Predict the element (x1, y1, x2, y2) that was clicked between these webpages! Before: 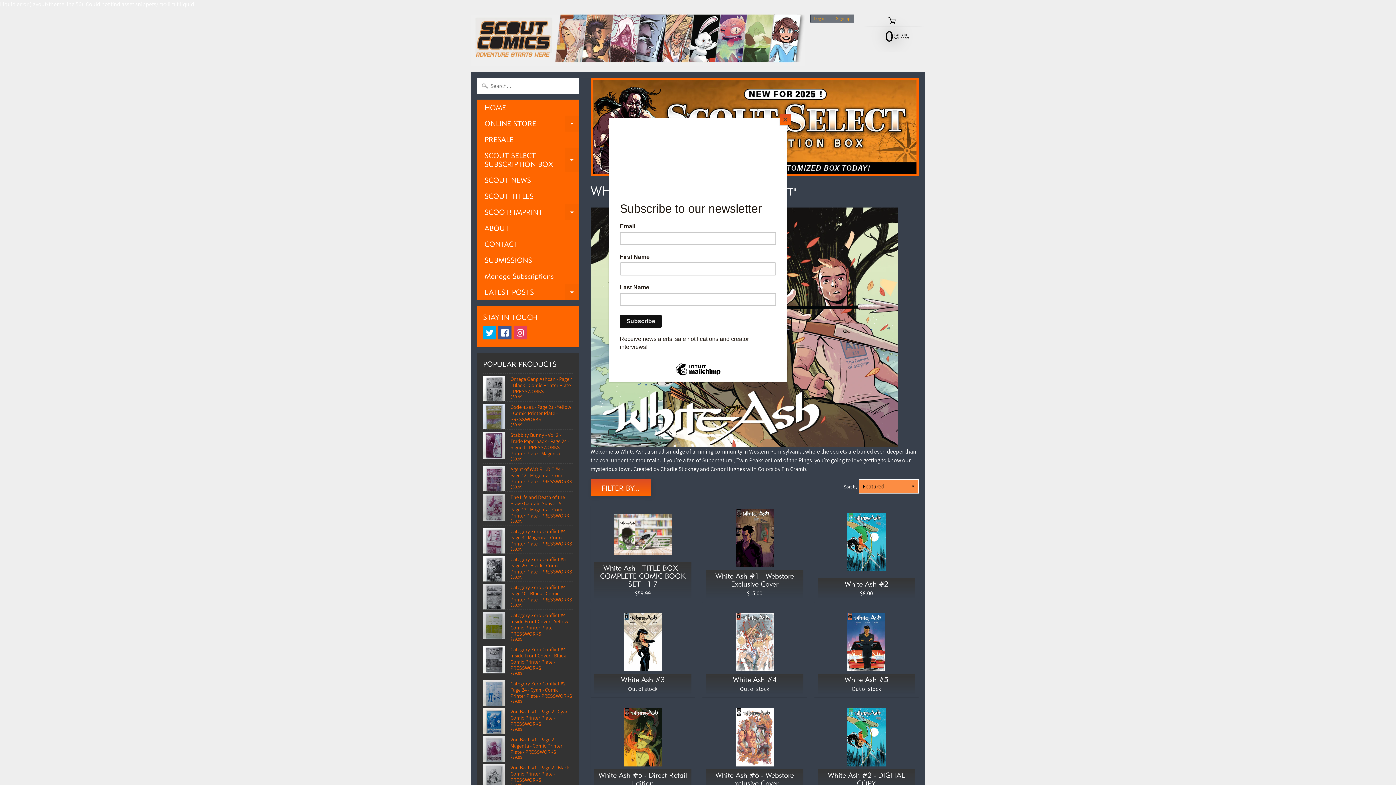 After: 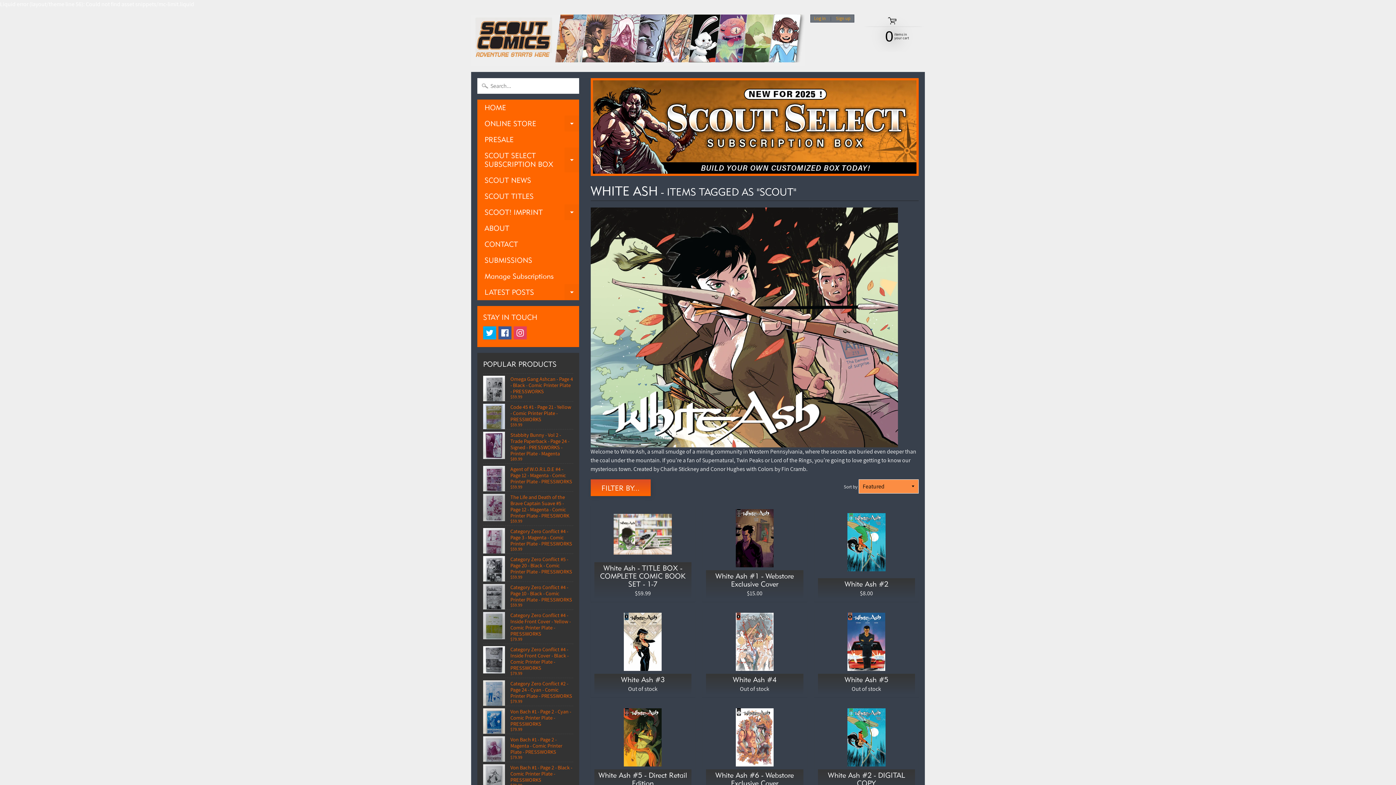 Action: bbox: (780, 114, 790, 125) label: Close